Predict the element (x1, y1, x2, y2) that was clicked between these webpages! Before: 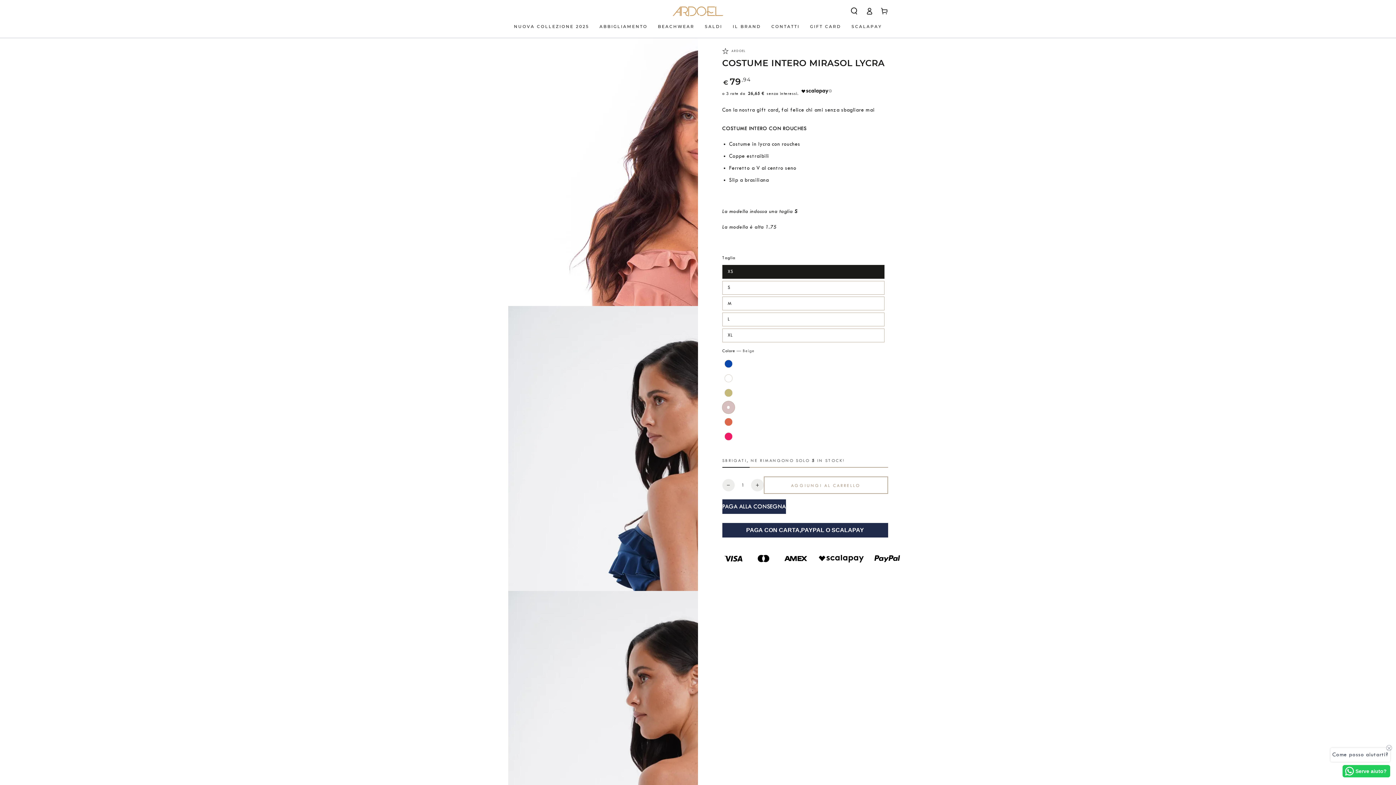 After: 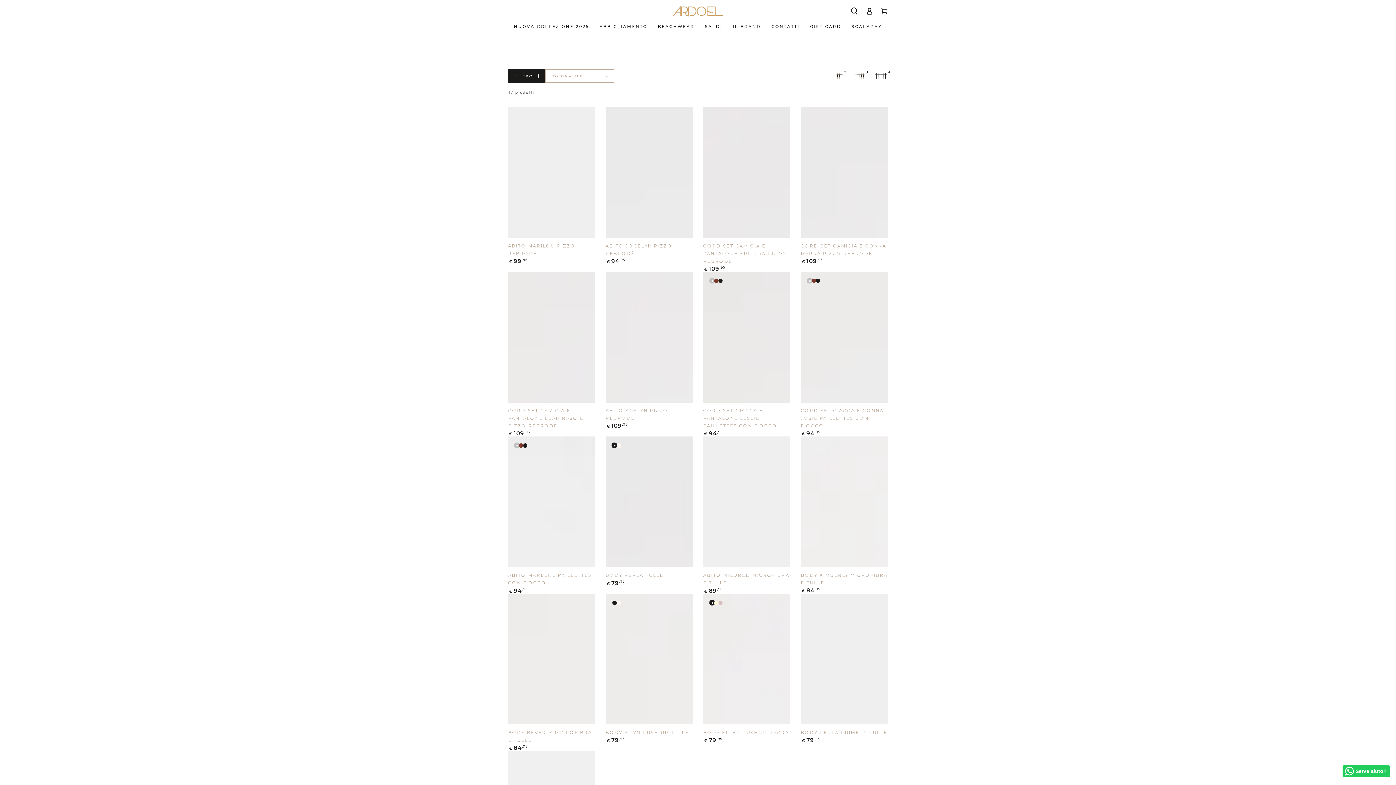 Action: bbox: (594, 18, 652, 34) label: ABBIGLIAMENTO